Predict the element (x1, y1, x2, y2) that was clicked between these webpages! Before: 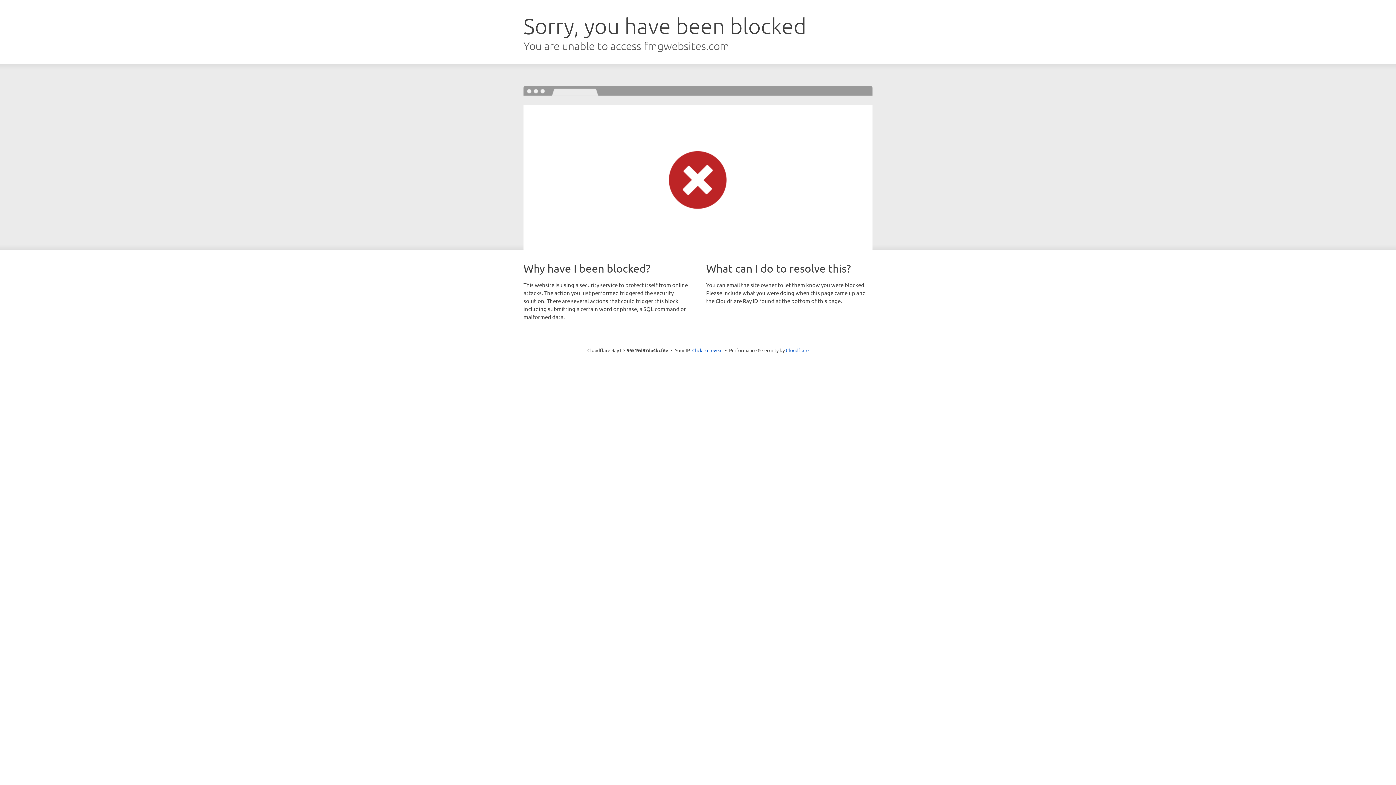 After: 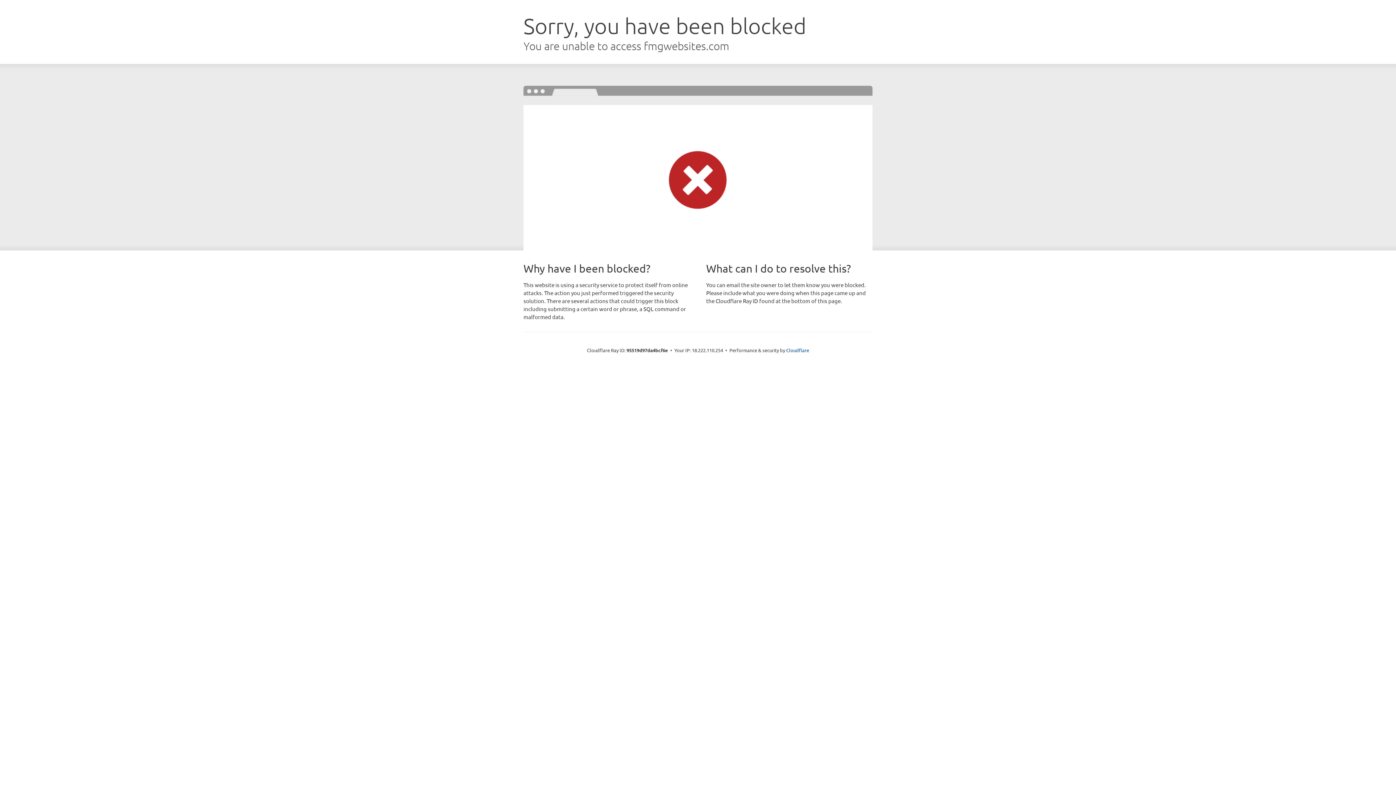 Action: label: Click to reveal bbox: (692, 346, 722, 353)